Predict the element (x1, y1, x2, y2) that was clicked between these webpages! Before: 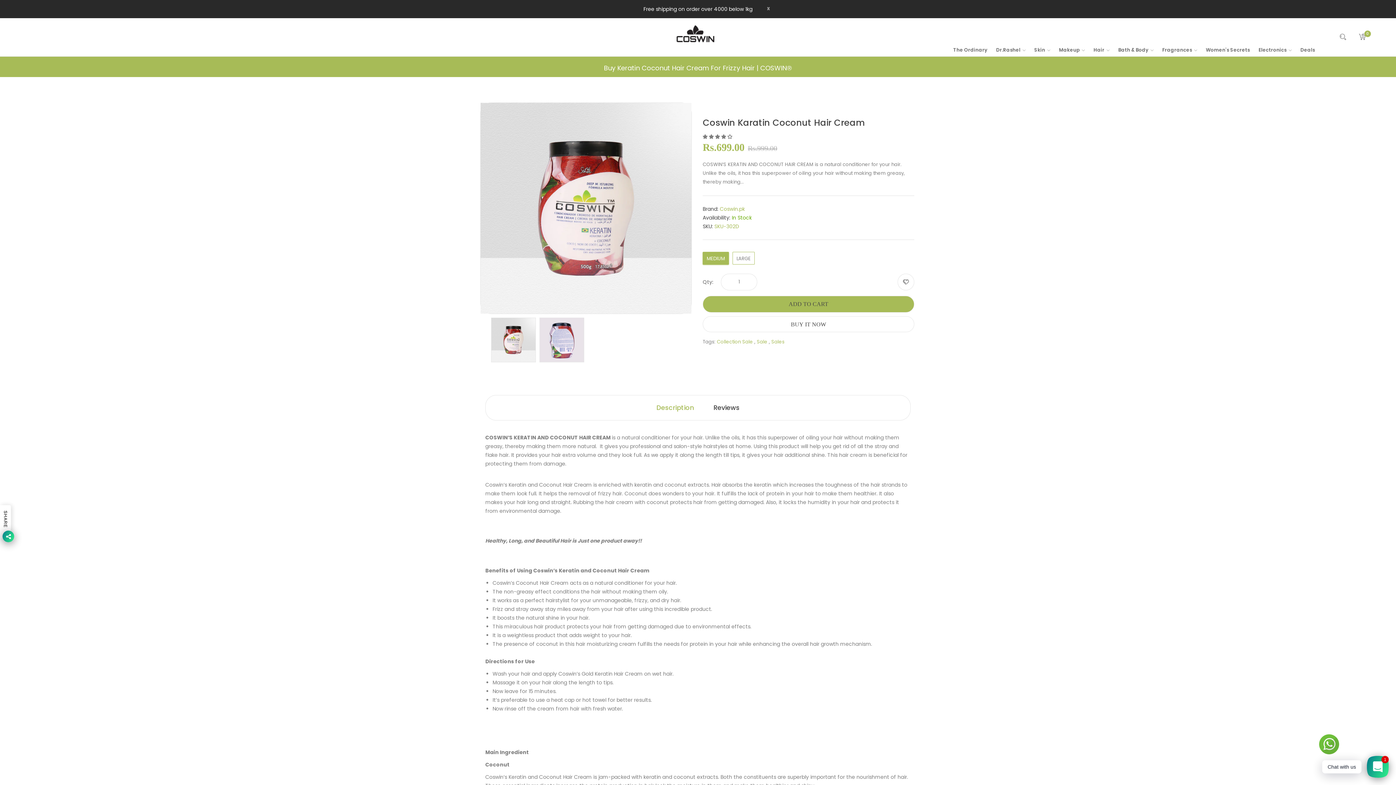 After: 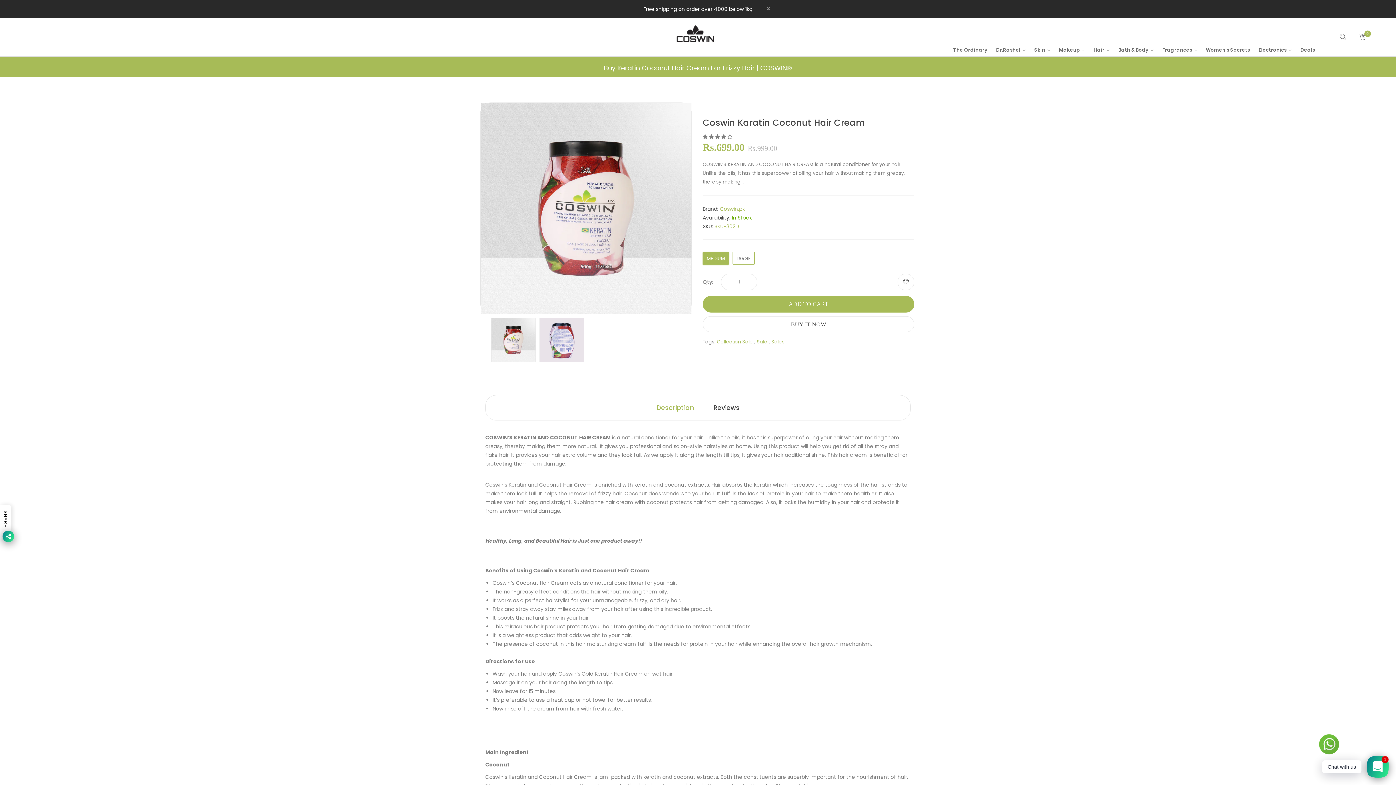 Action: bbox: (702, 295, 914, 312) label: ADD TO CART